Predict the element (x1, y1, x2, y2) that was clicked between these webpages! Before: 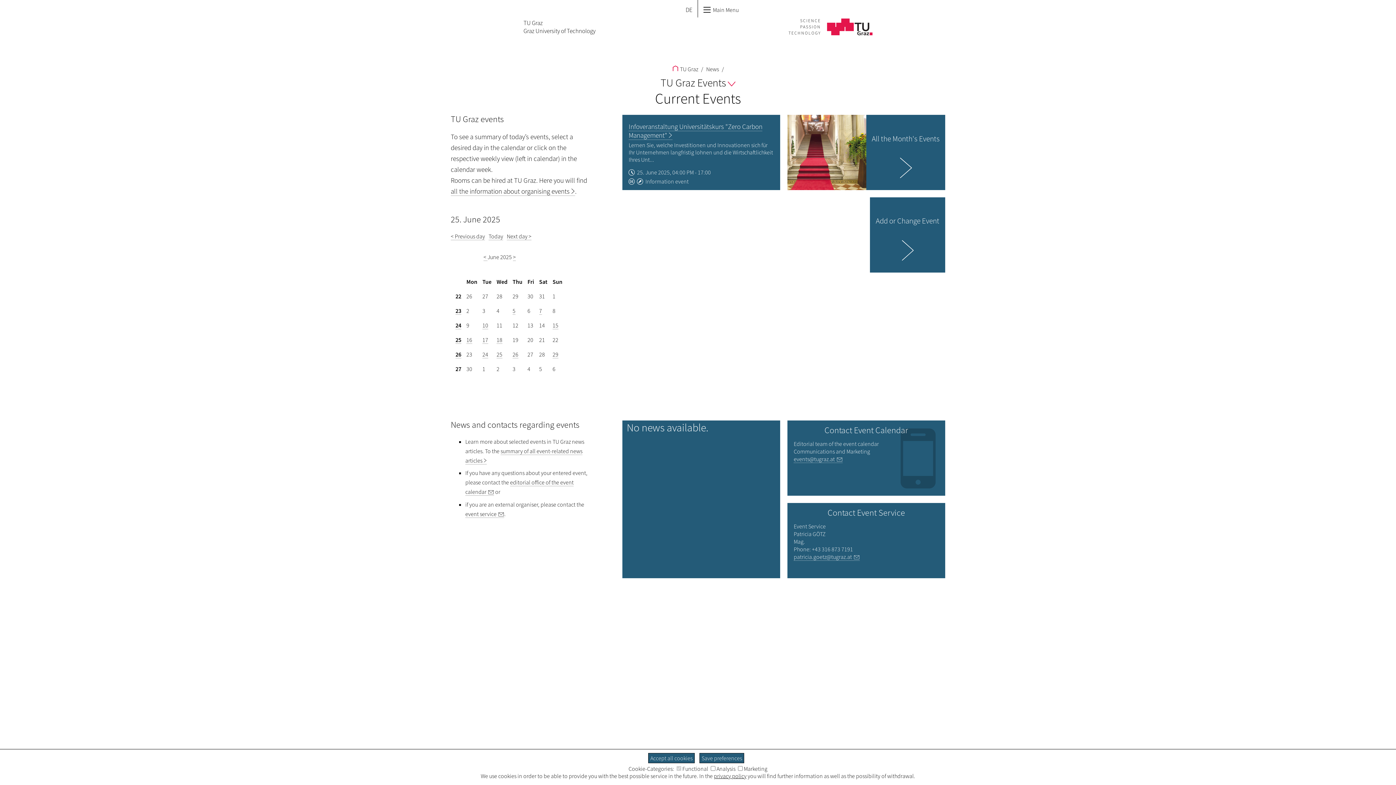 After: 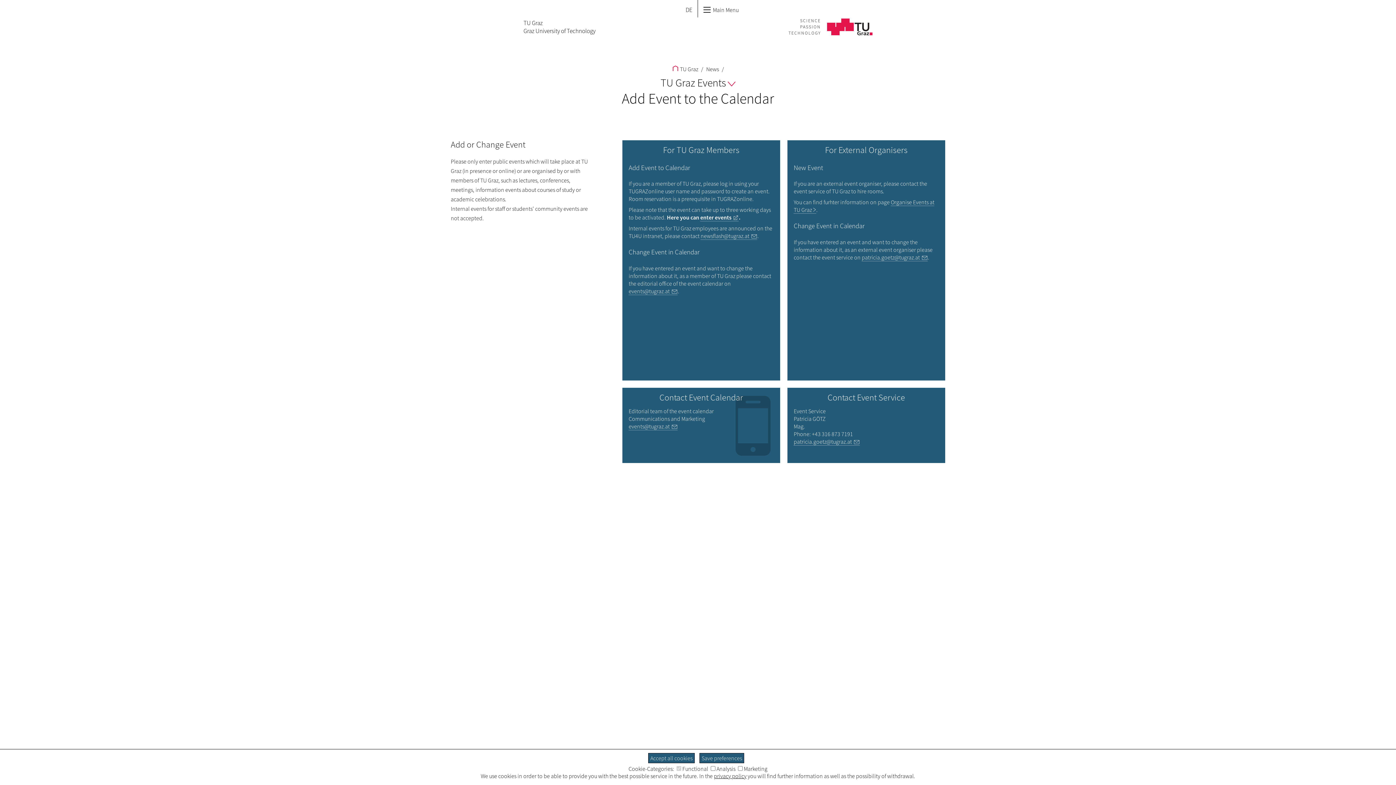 Action: bbox: (870, 197, 945, 273) label: Add or Change Event